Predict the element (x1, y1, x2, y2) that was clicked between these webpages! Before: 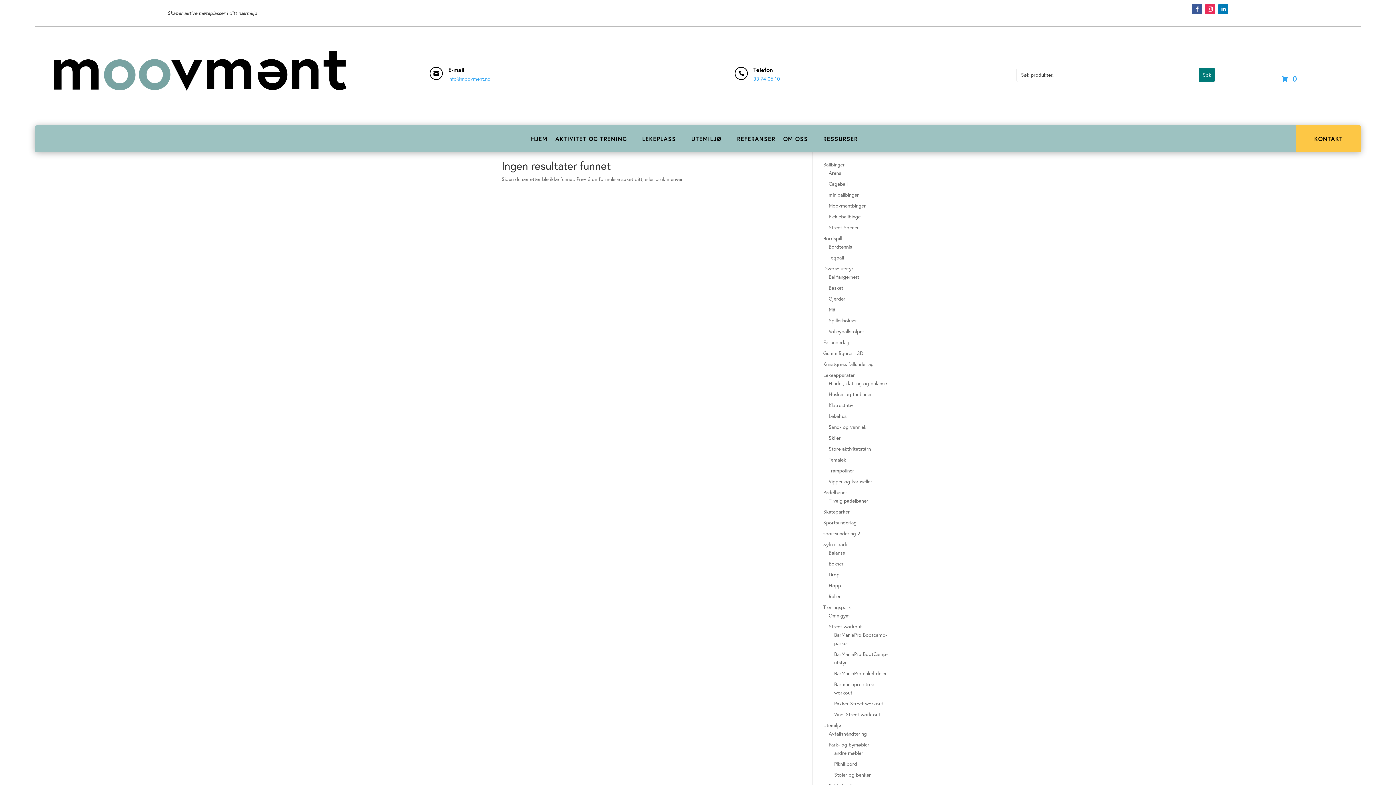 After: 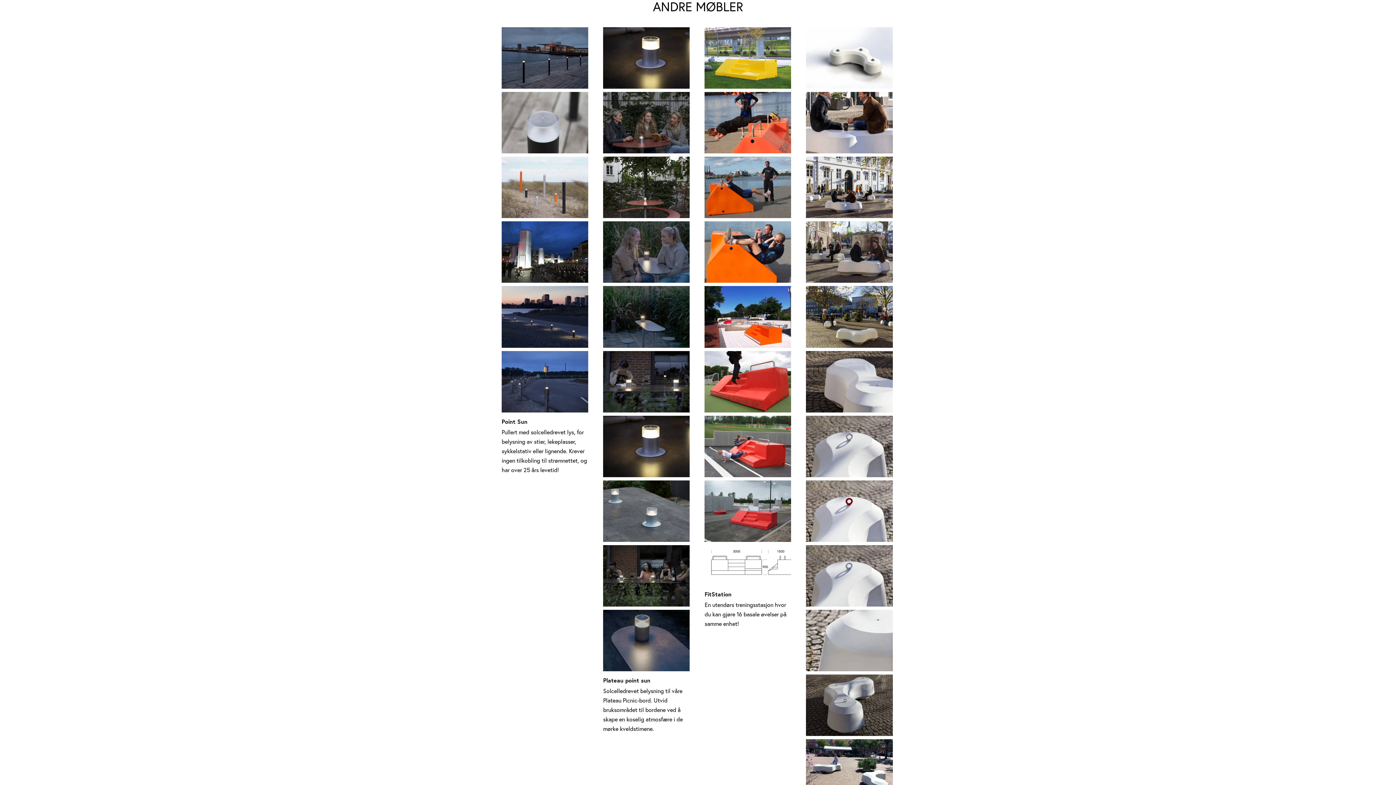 Action: bbox: (834, 749, 863, 756) label: andre møbler